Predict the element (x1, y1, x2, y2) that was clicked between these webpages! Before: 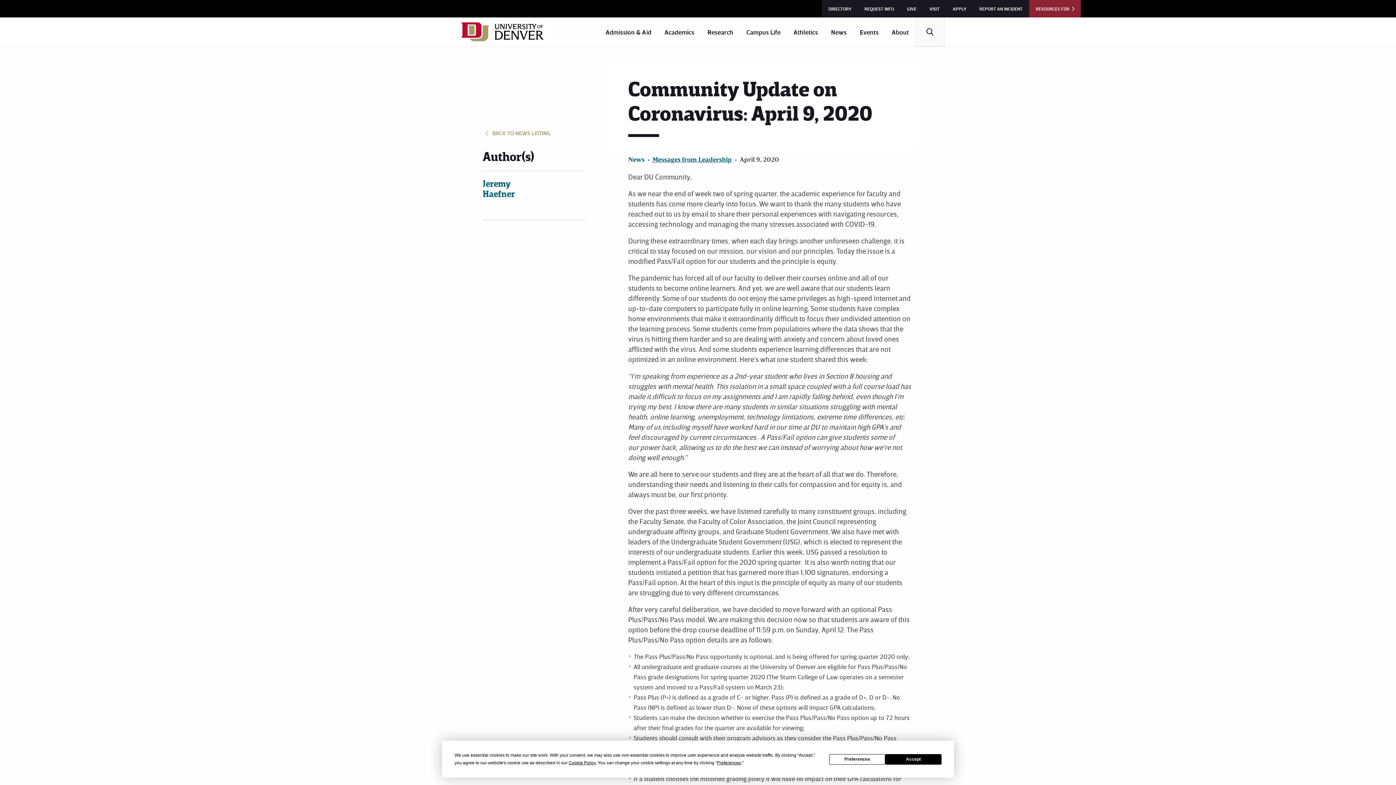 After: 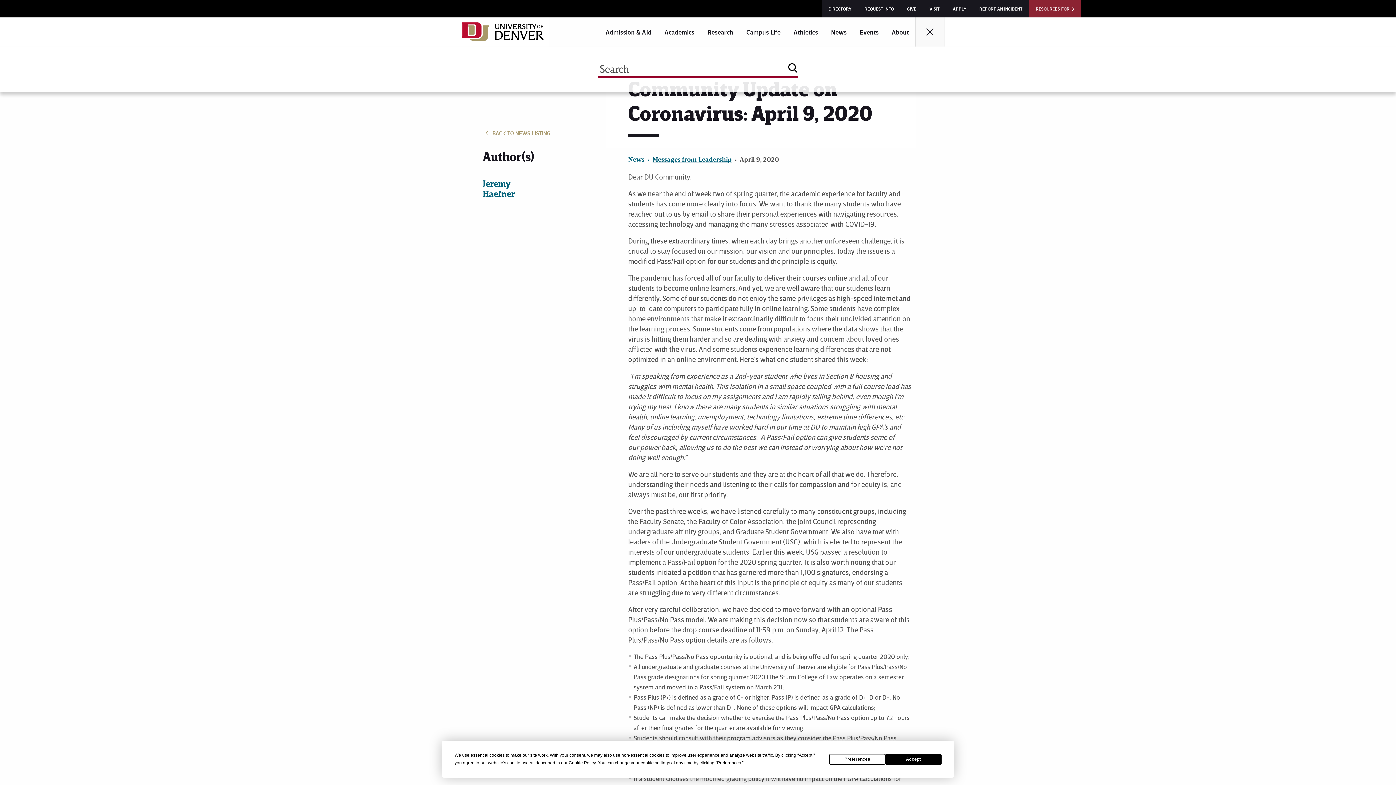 Action: label: Search bbox: (915, 17, 944, 46)